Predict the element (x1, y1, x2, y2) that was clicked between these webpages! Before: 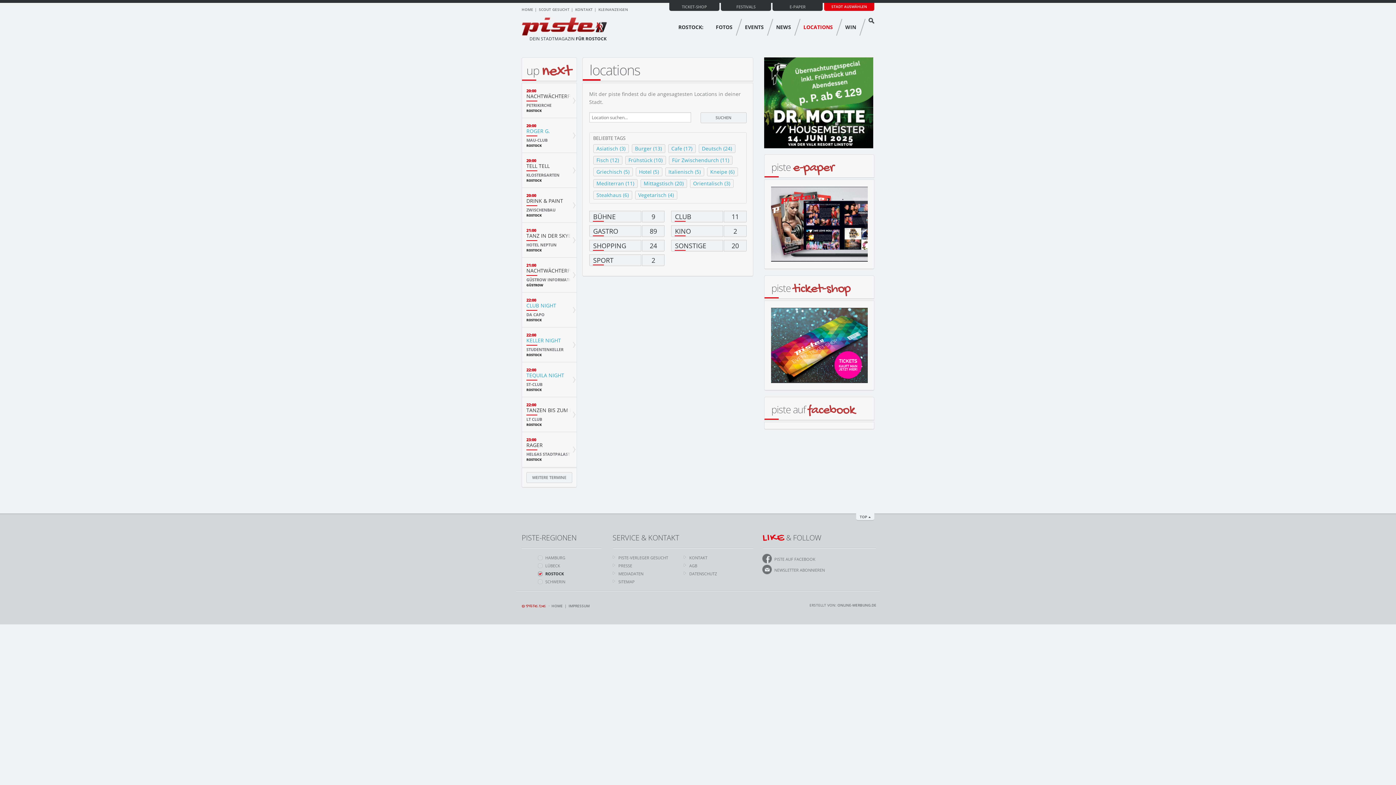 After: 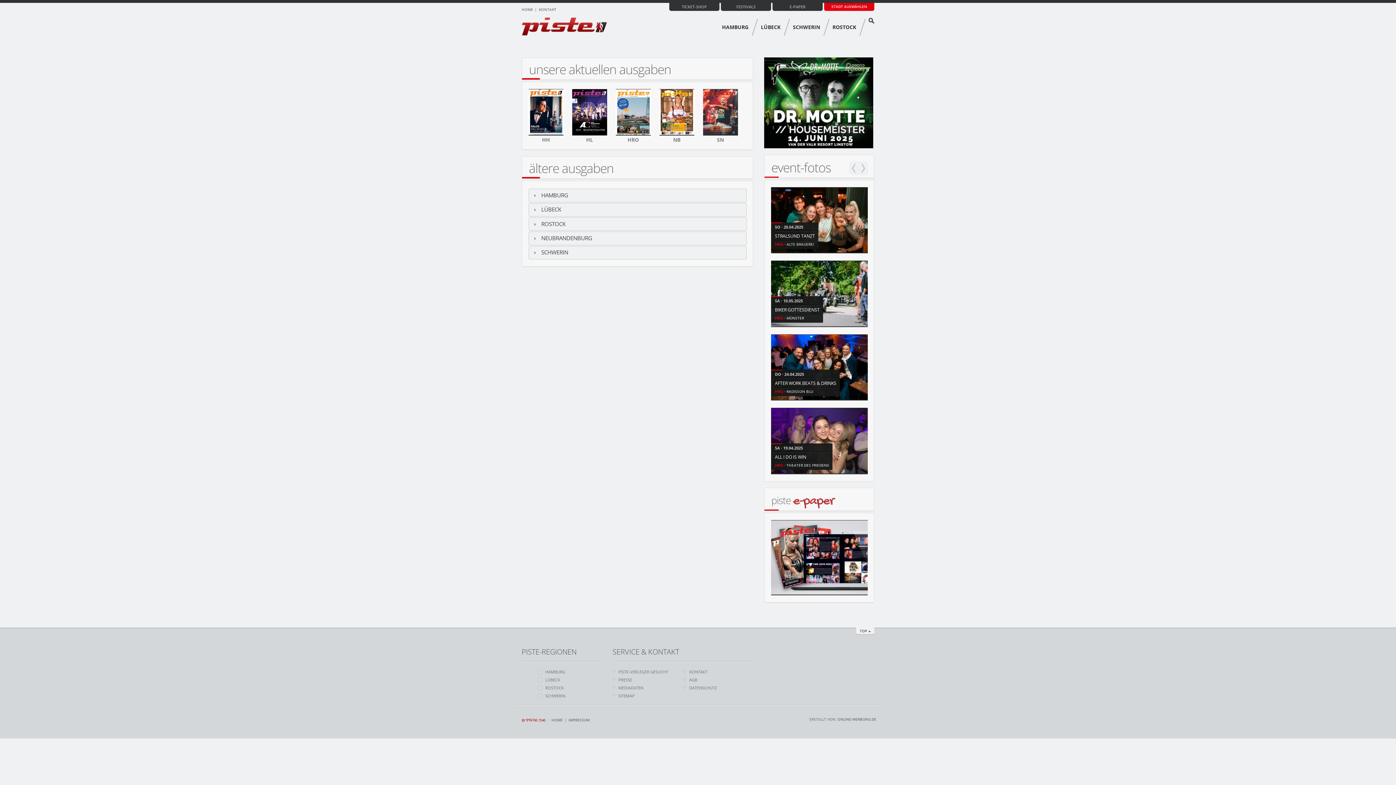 Action: bbox: (771, 220, 868, 227)